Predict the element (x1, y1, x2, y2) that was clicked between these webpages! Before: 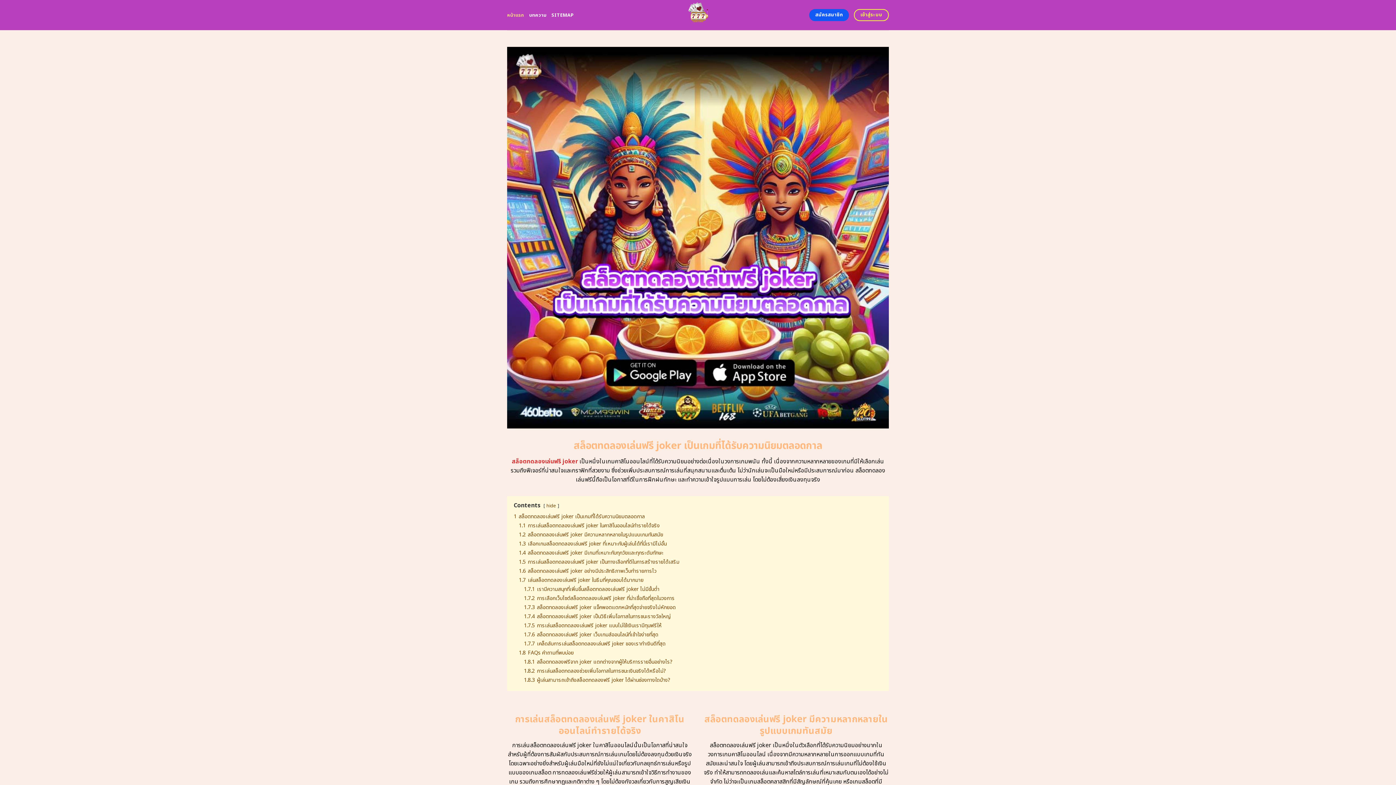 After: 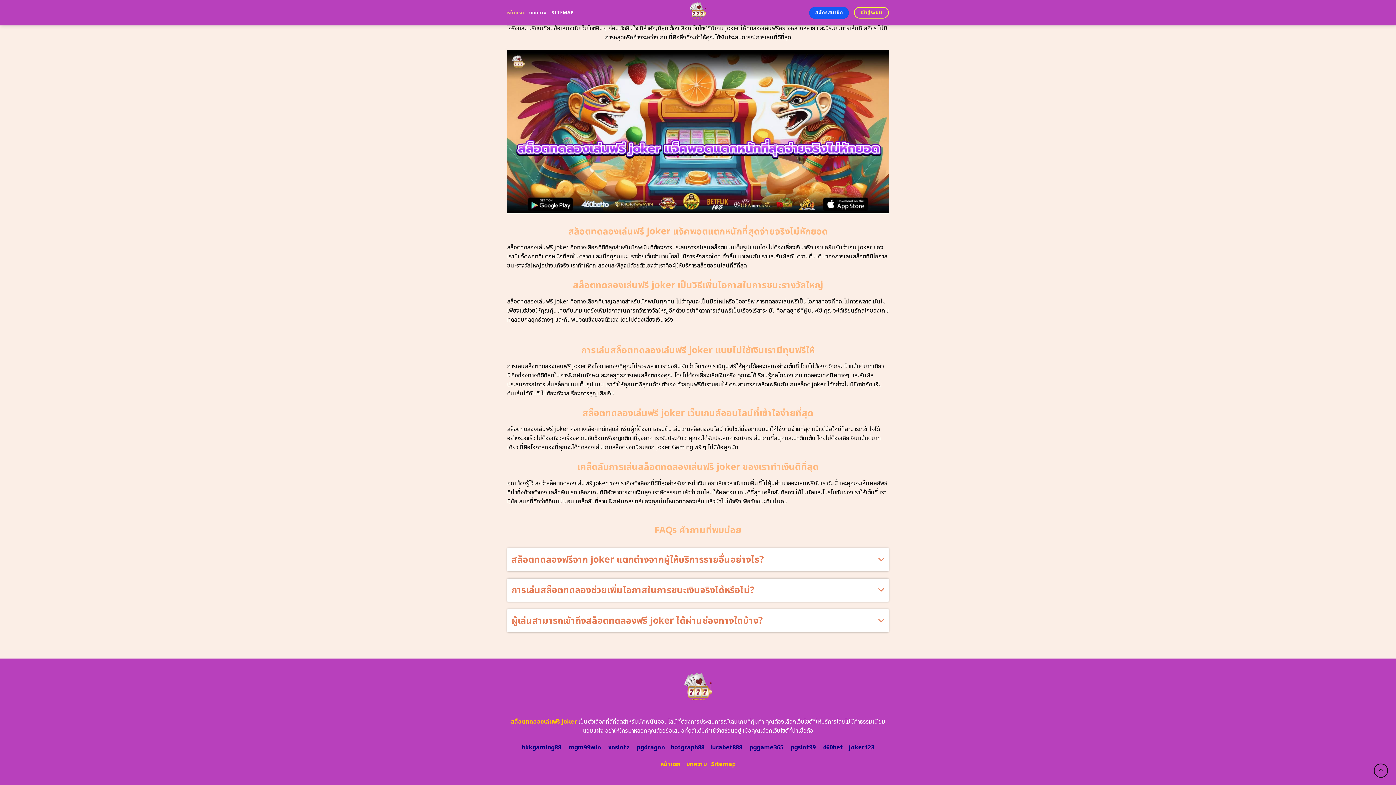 Action: bbox: (524, 640, 665, 647) label: 1.7.7 เคล็ดลับการเล่นสล็อตทดลองเล่นฟรี joker ของเราทำเงินดีที่สุด